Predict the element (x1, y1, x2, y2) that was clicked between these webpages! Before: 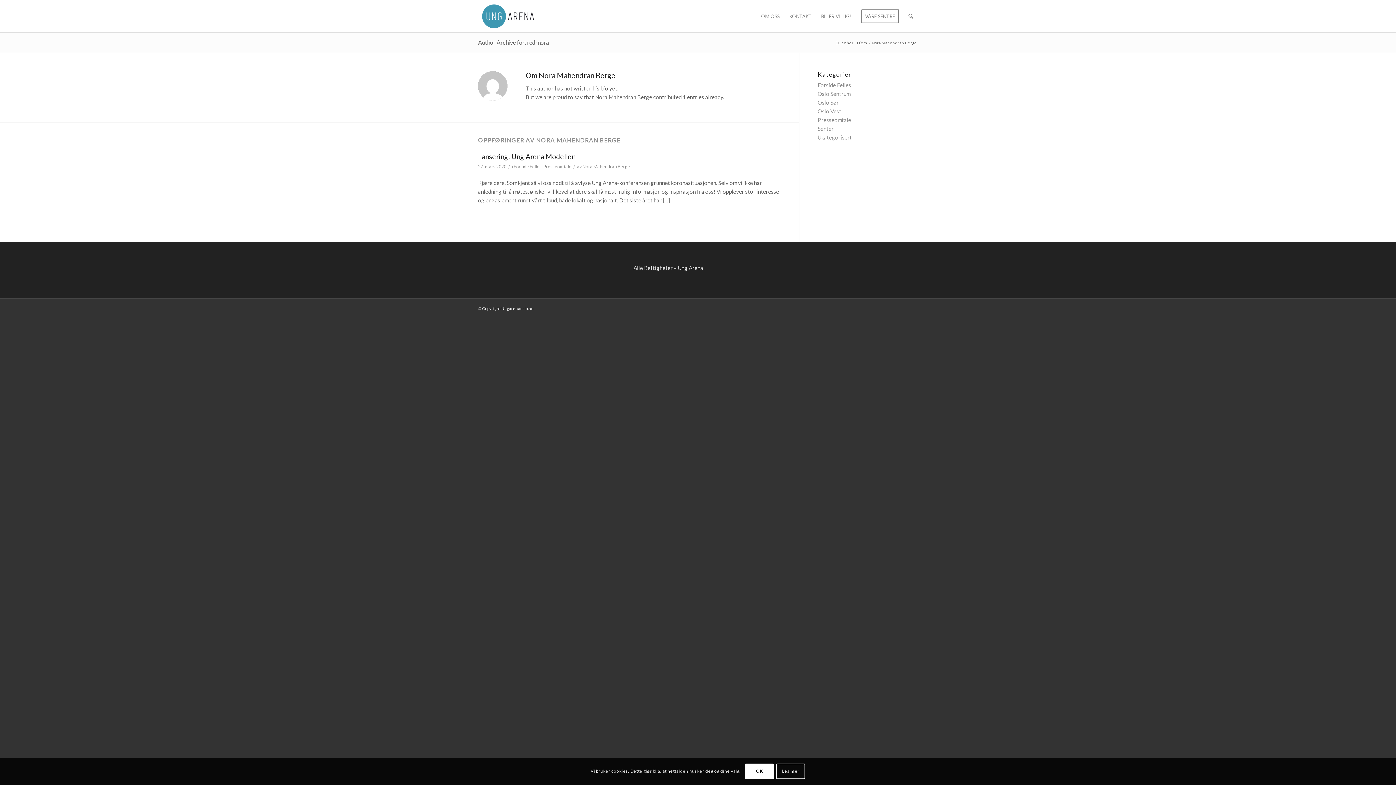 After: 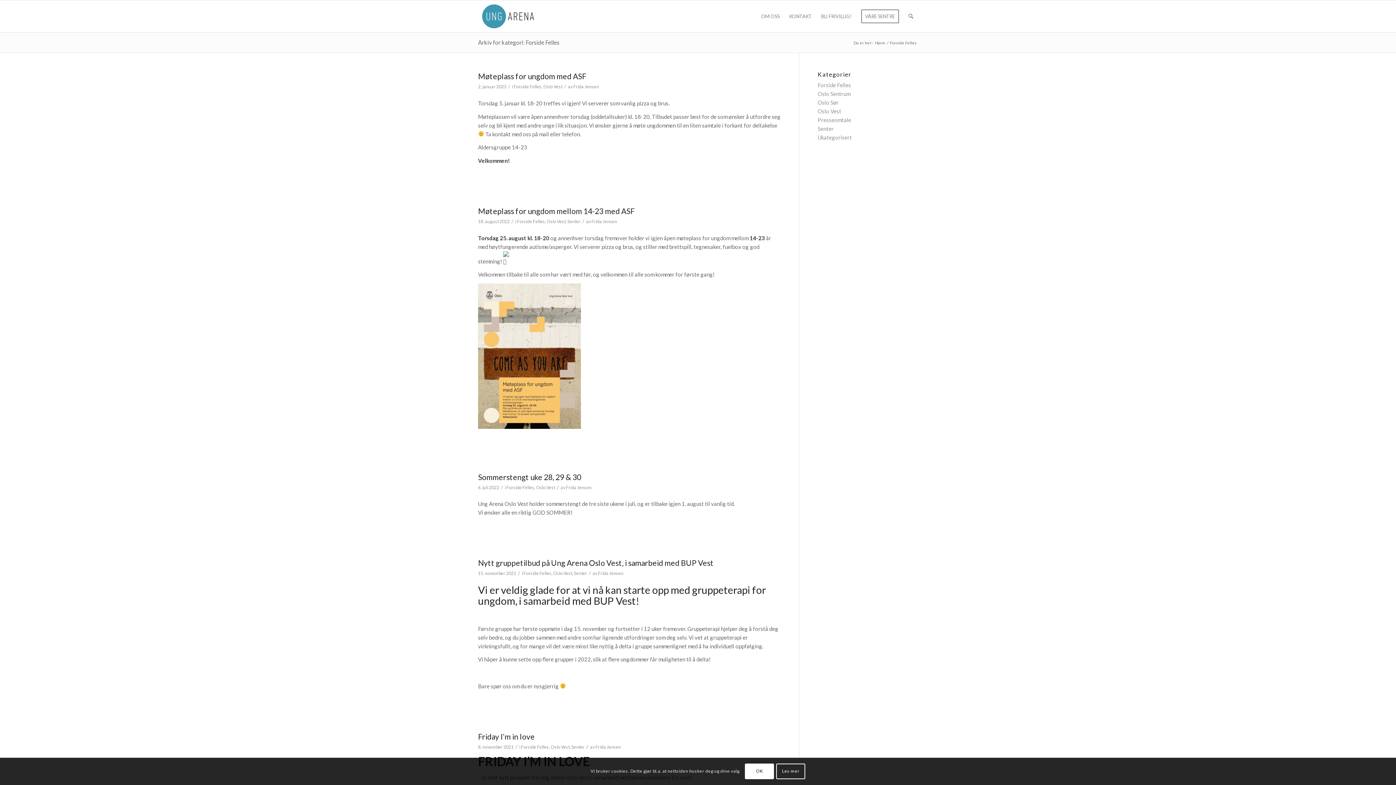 Action: bbox: (513, 163, 541, 169) label: Forside Felles